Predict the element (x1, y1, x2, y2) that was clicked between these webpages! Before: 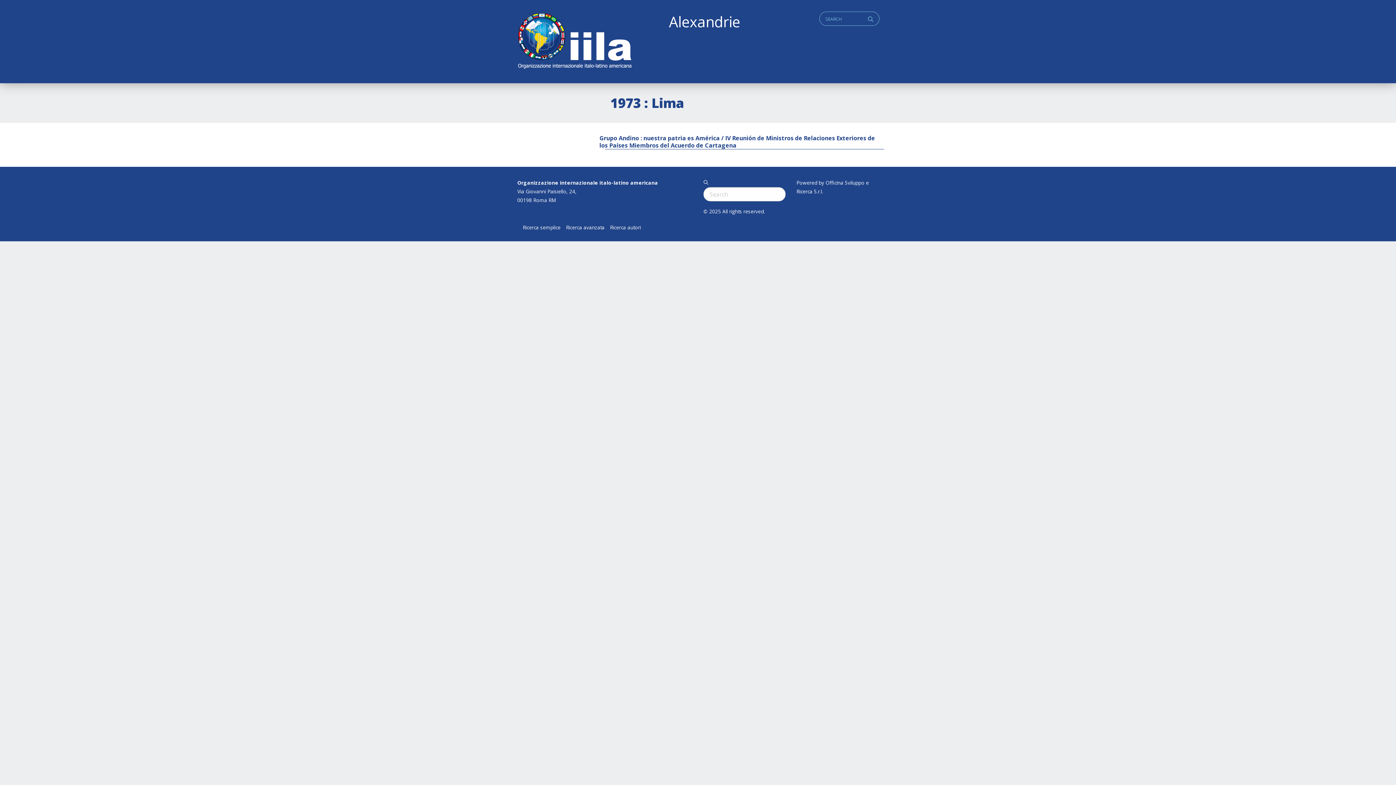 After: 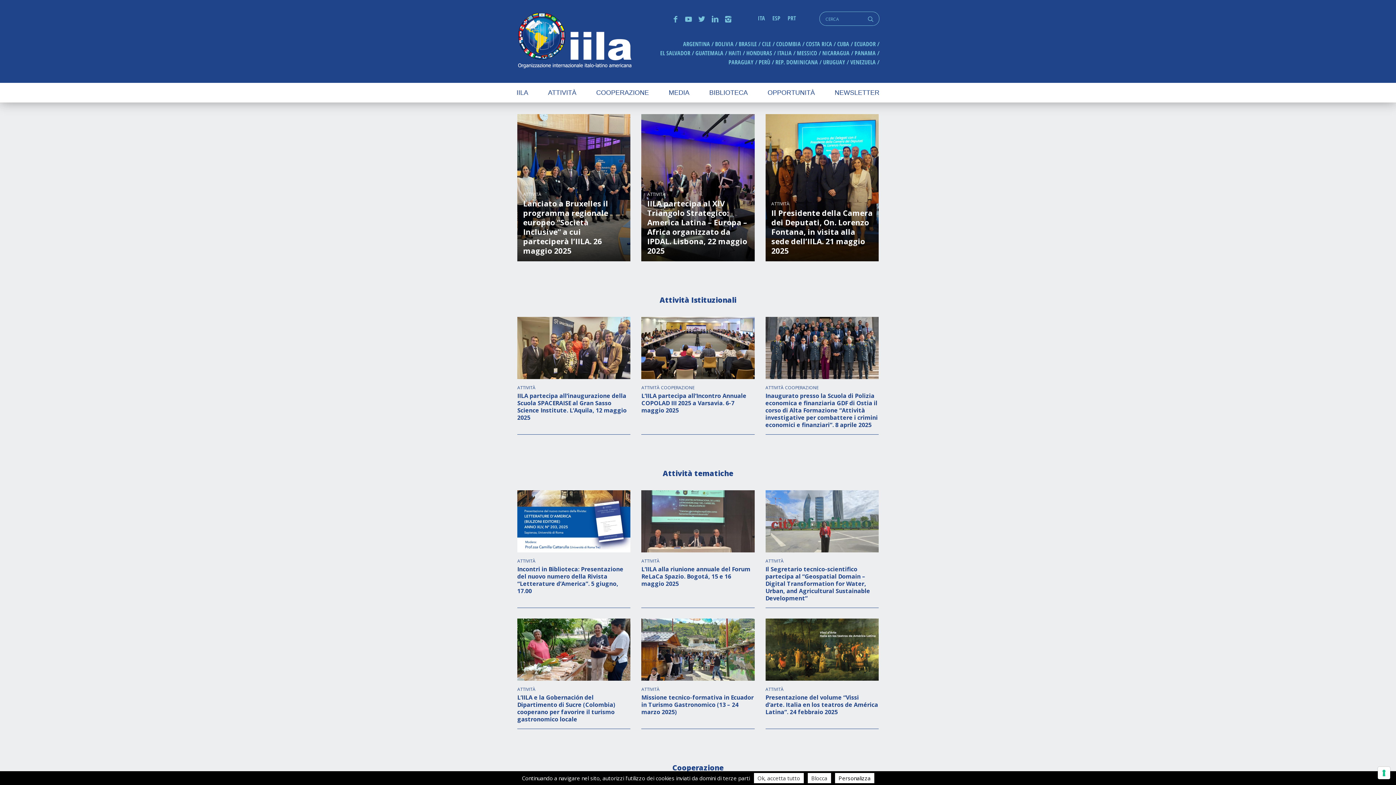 Action: label: Organizzazione internazionale italo-latino americana bbox: (517, 179, 658, 186)